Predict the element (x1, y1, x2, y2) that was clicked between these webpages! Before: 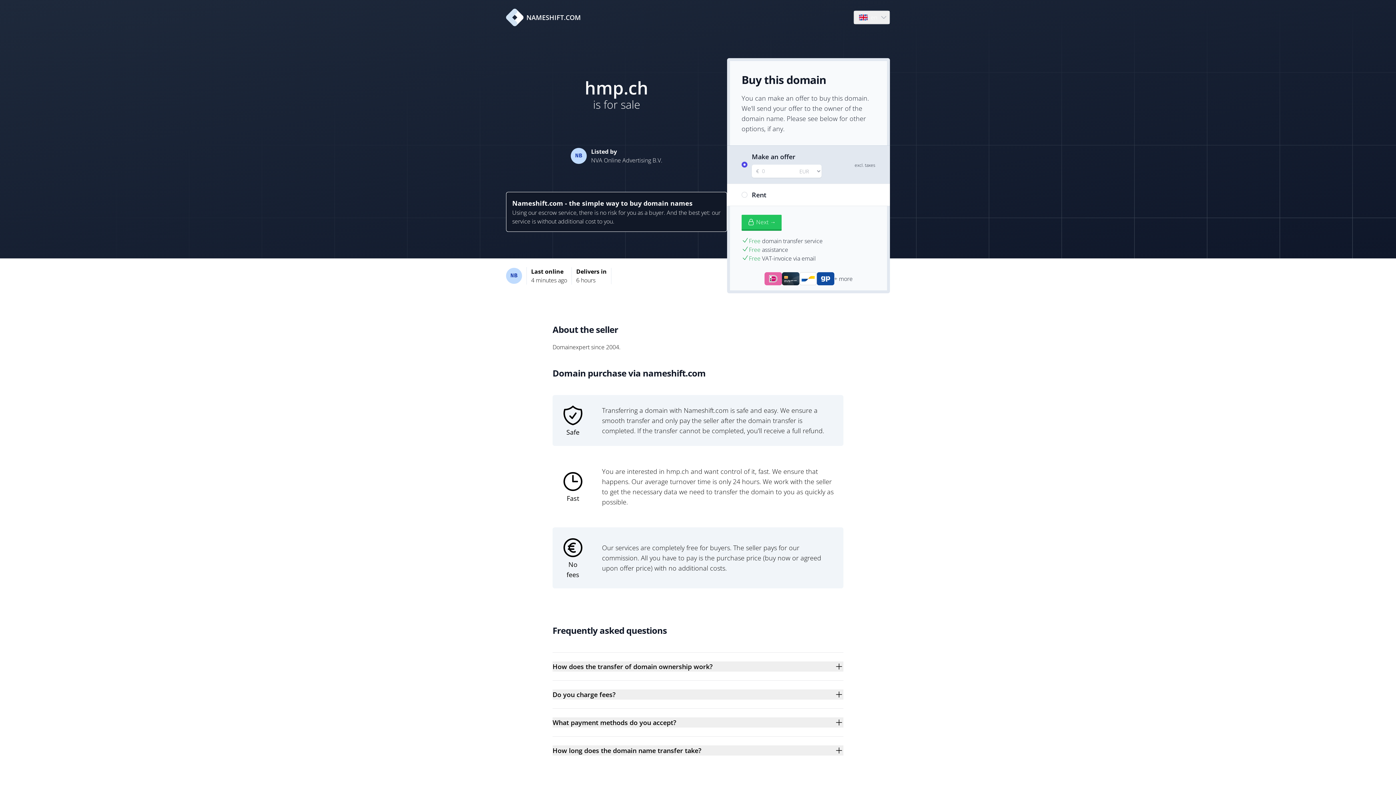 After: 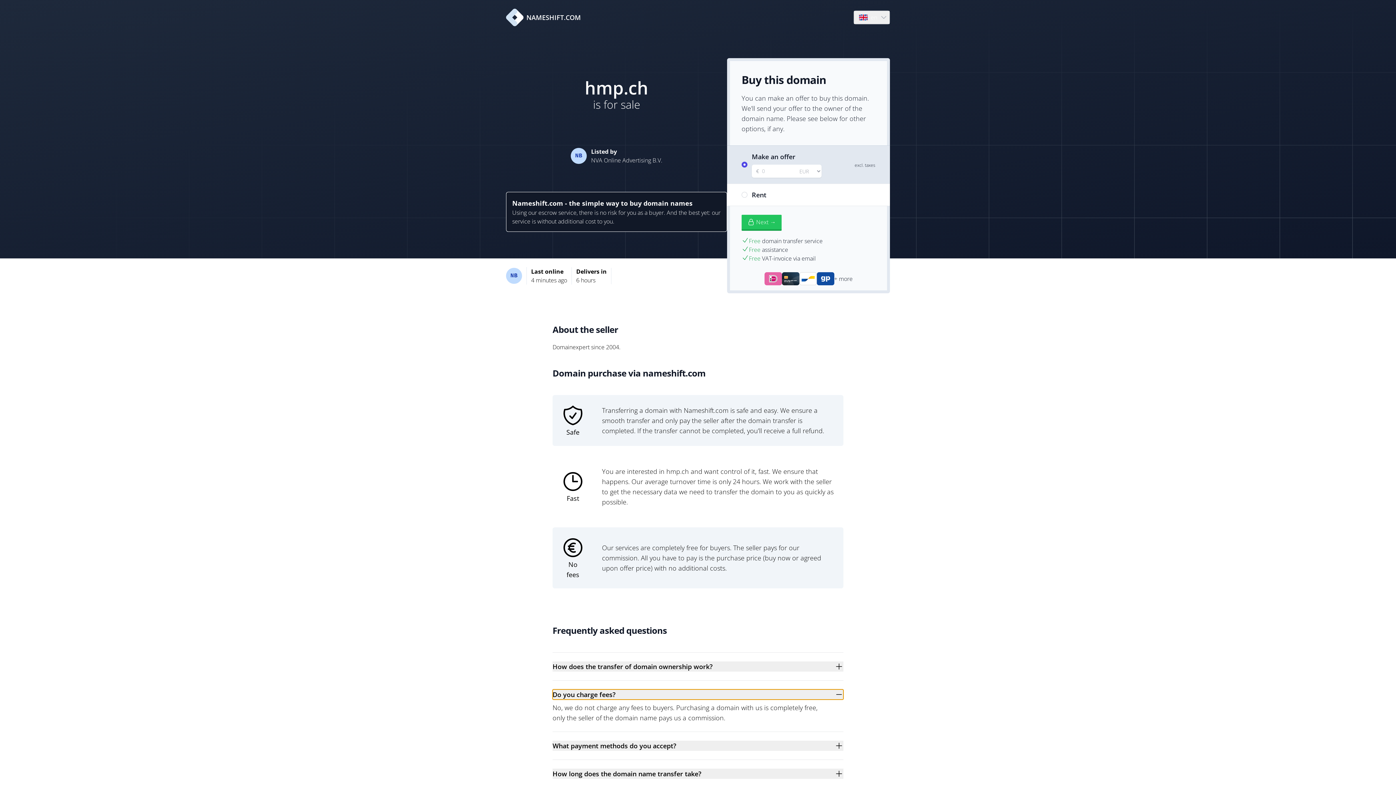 Action: bbox: (552, 689, 843, 700) label: Do you charge fees?